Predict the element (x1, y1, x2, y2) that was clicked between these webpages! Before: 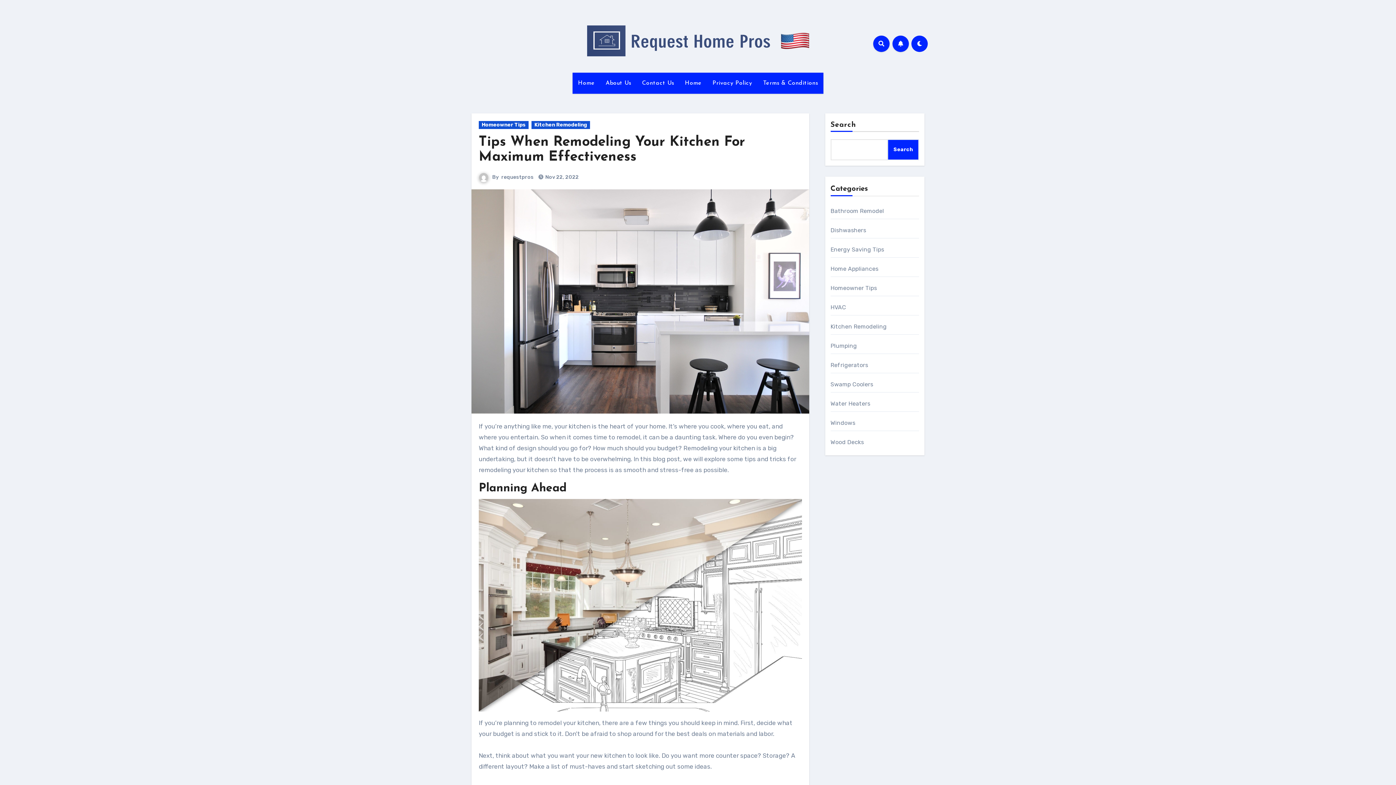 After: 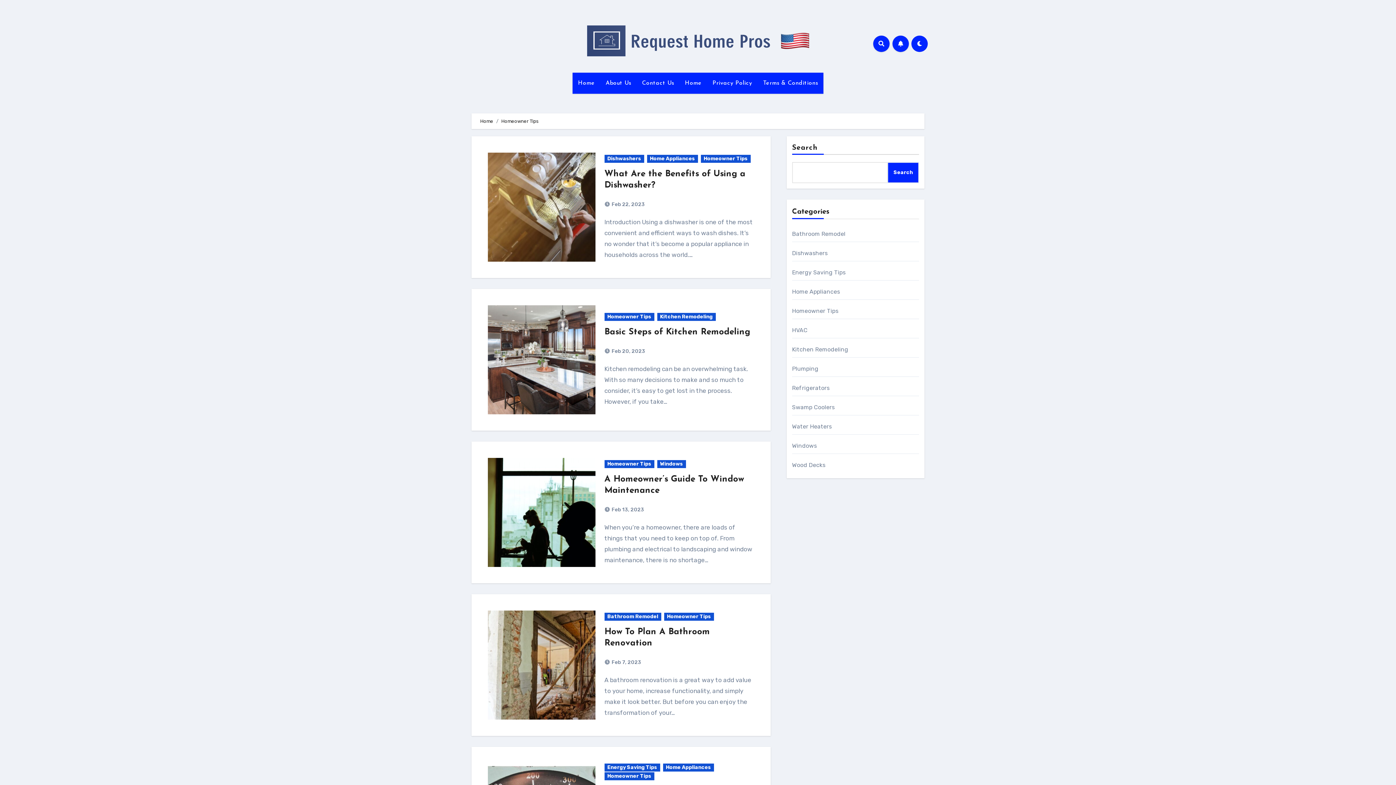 Action: label: Homeowner Tips bbox: (830, 284, 877, 291)